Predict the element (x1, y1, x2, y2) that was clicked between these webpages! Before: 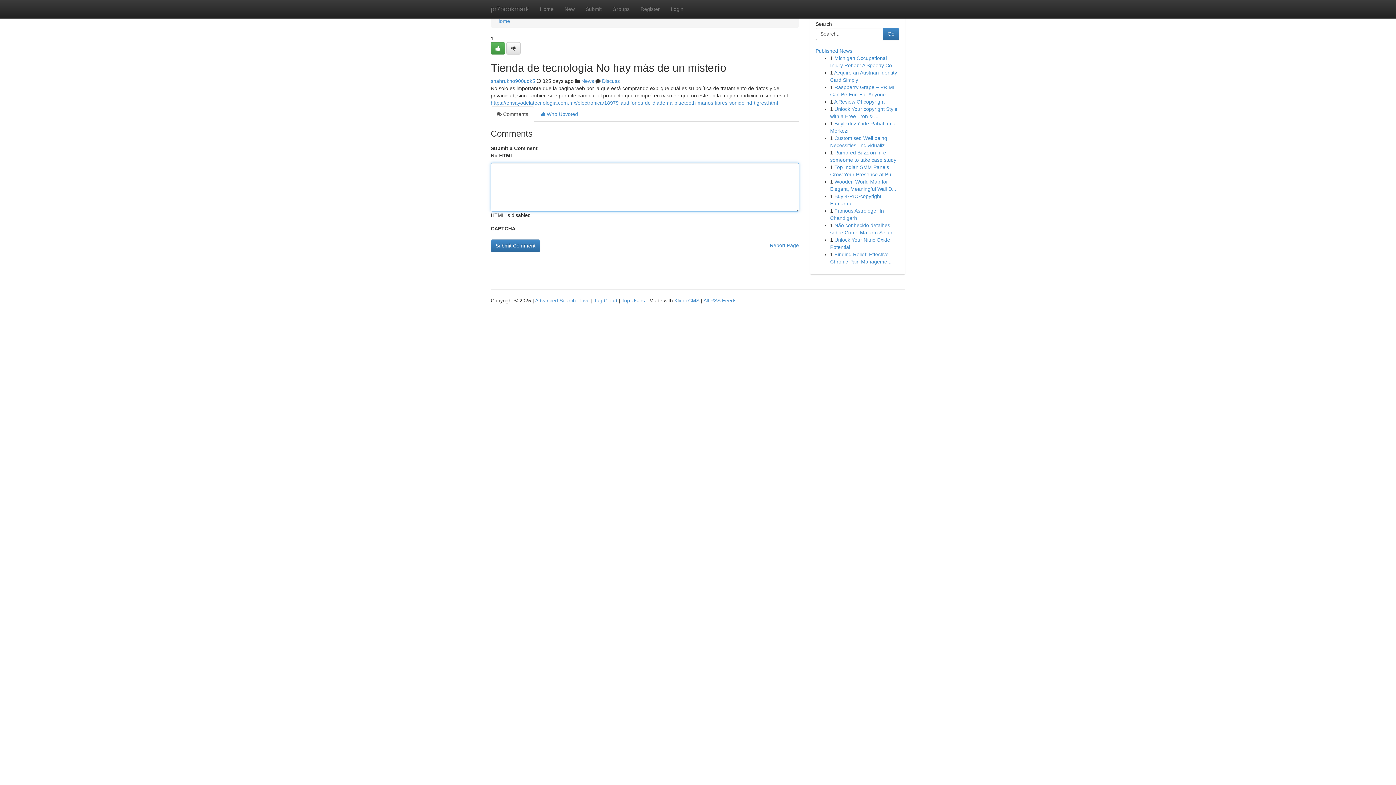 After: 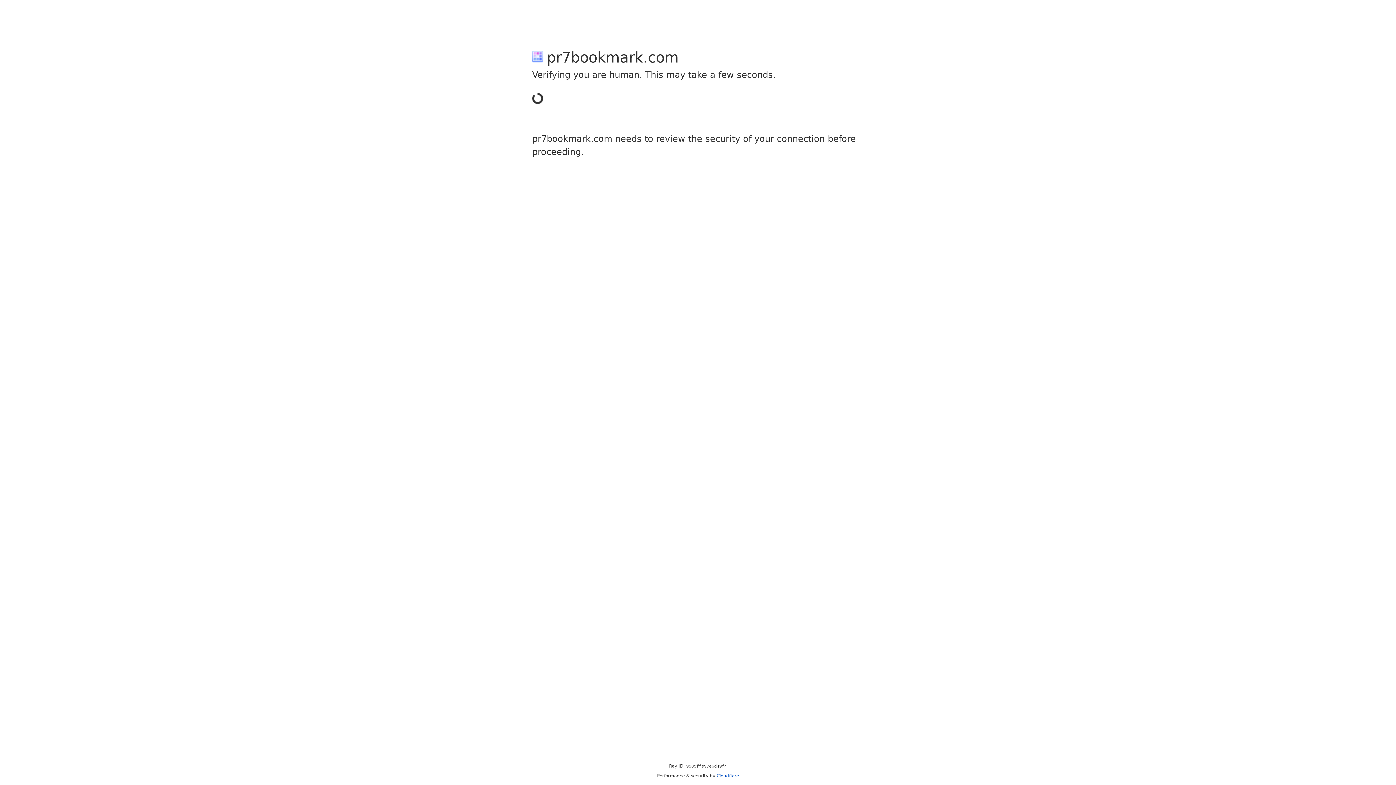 Action: label: Submit bbox: (580, 0, 607, 18)